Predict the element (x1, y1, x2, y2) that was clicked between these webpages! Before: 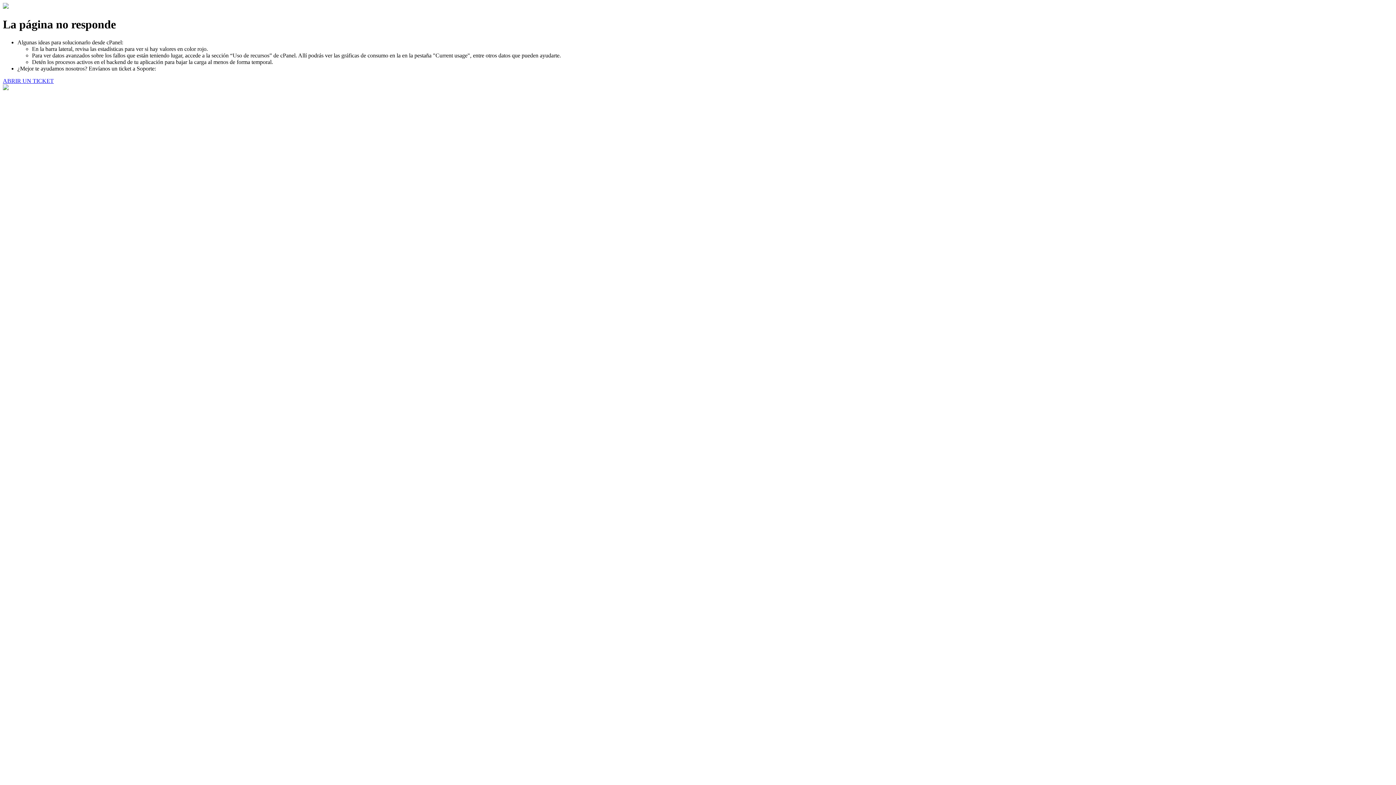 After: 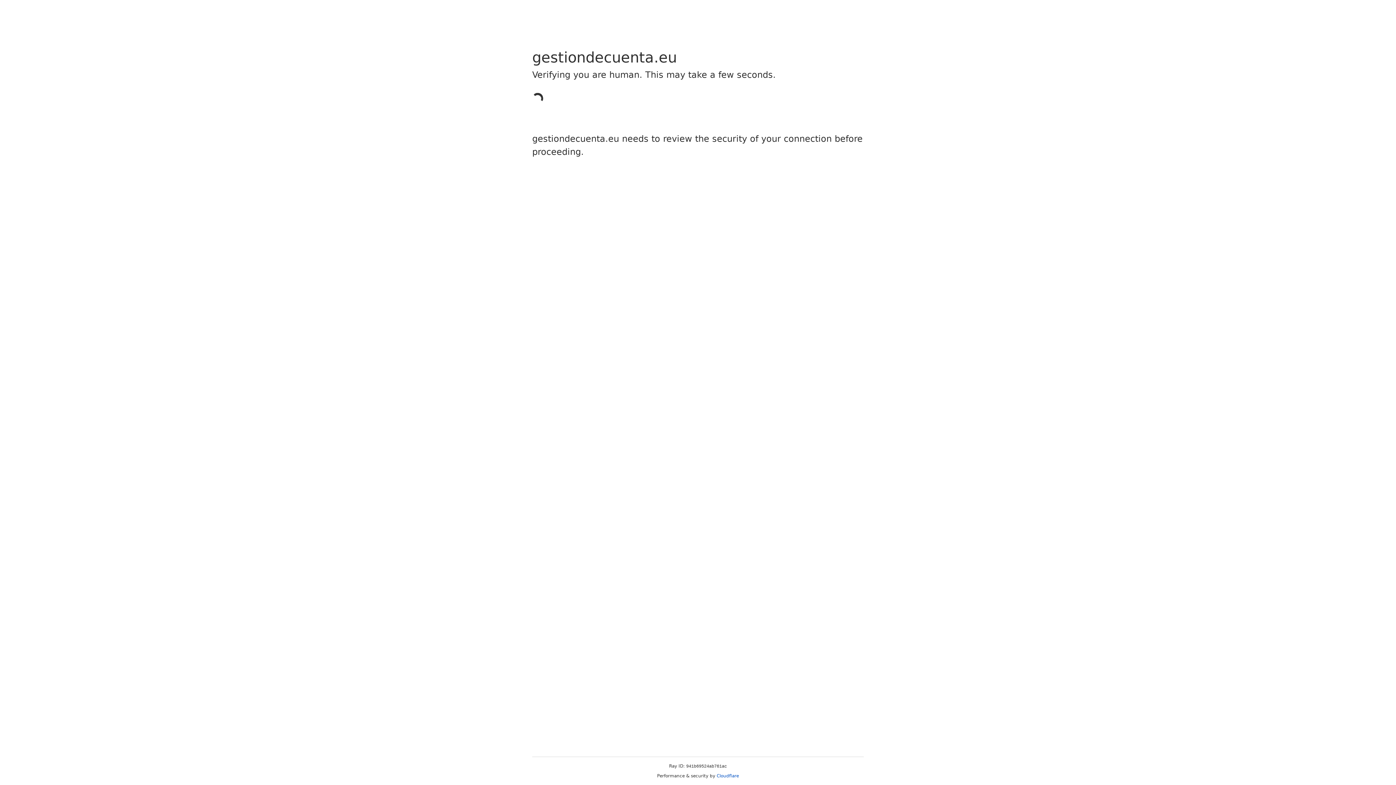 Action: bbox: (2, 77, 53, 83) label: ABRIR UN TICKET